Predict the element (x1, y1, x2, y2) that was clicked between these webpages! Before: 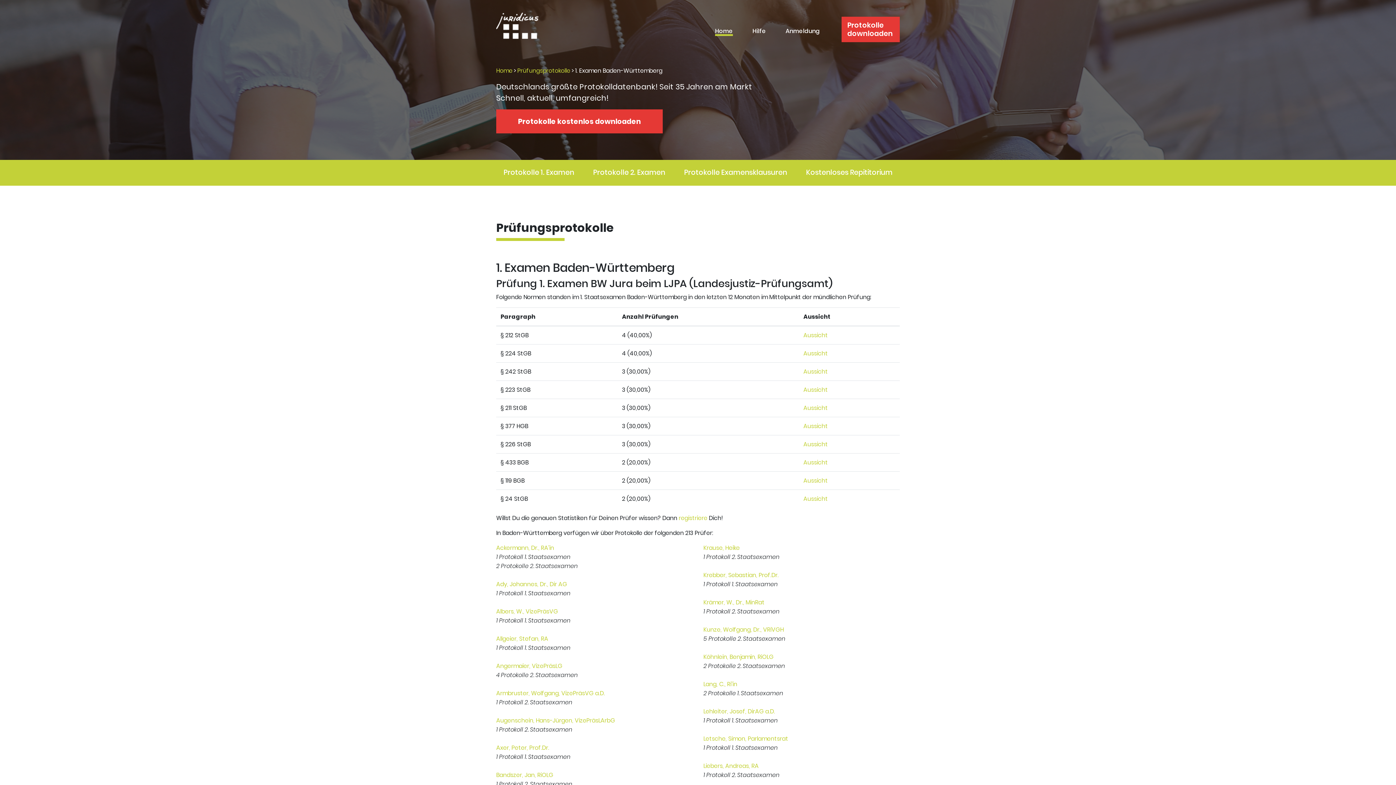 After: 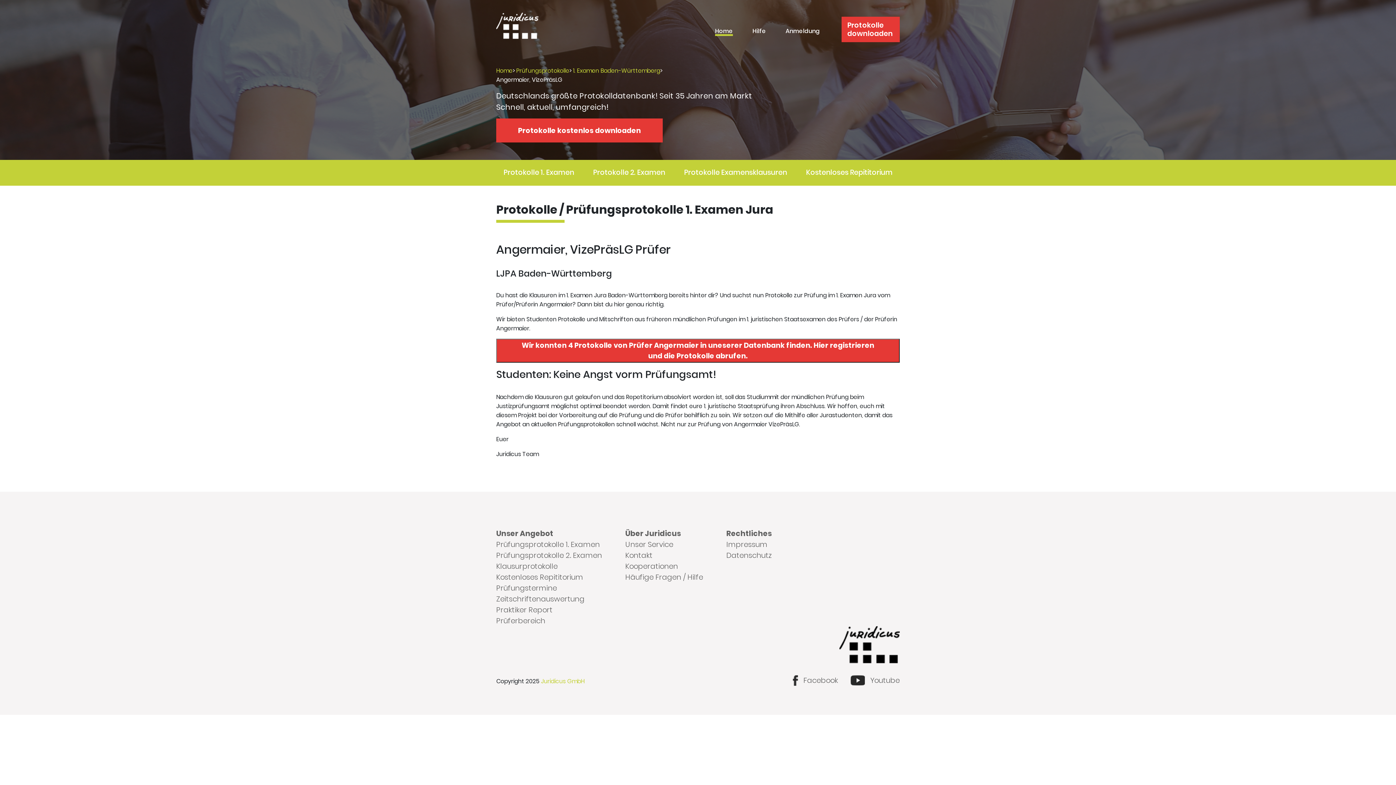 Action: label: Angermaier, VizePräsLG bbox: (496, 661, 562, 670)